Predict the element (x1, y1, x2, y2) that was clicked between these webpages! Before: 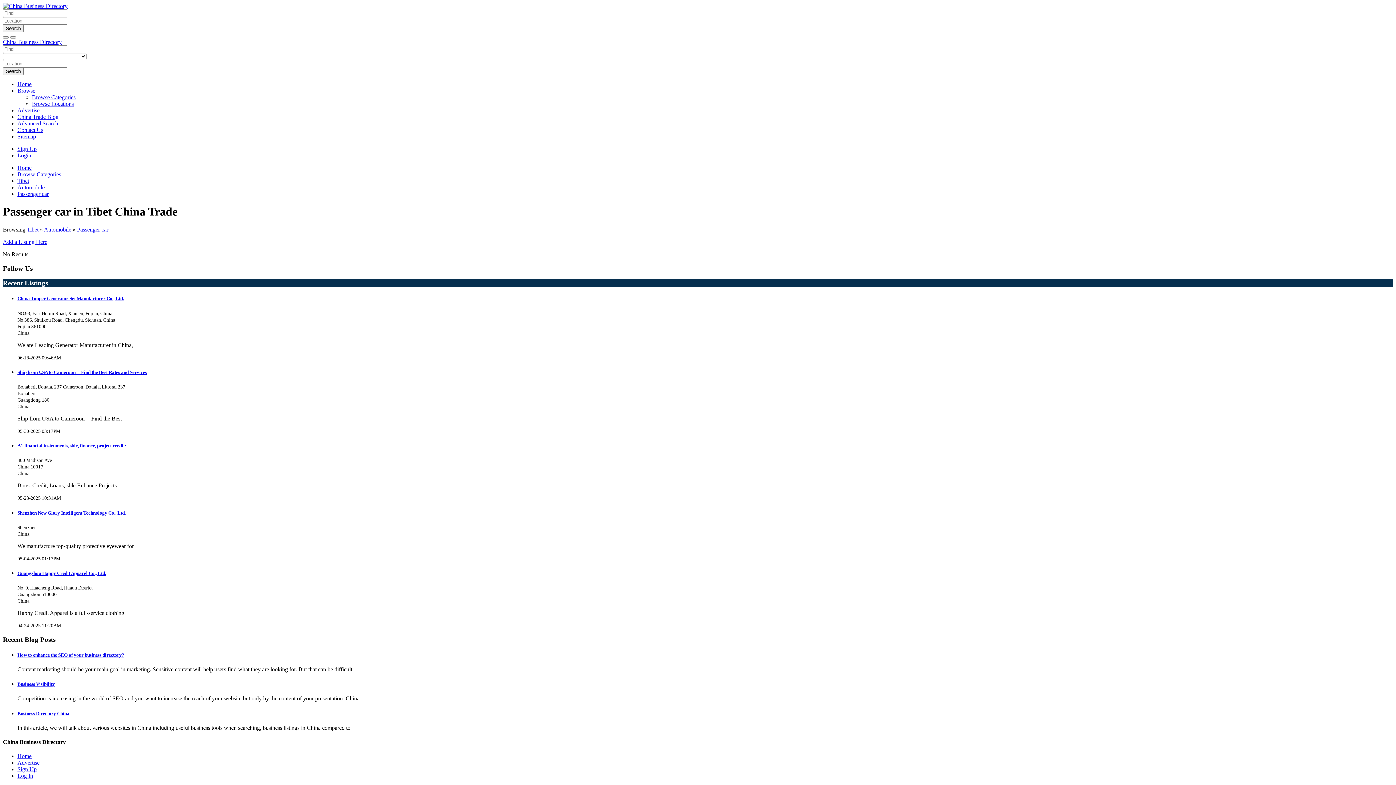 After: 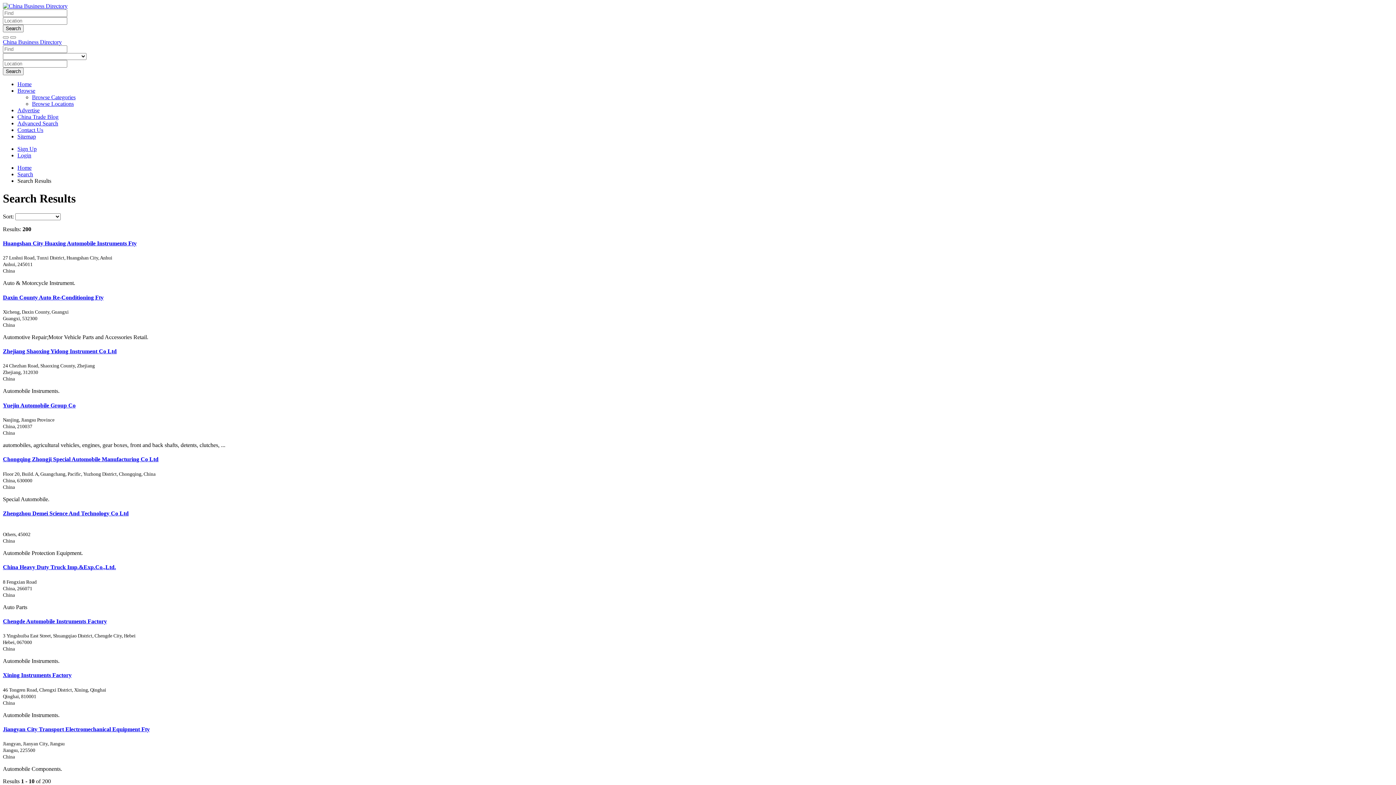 Action: label: Search bbox: (2, 24, 23, 32)